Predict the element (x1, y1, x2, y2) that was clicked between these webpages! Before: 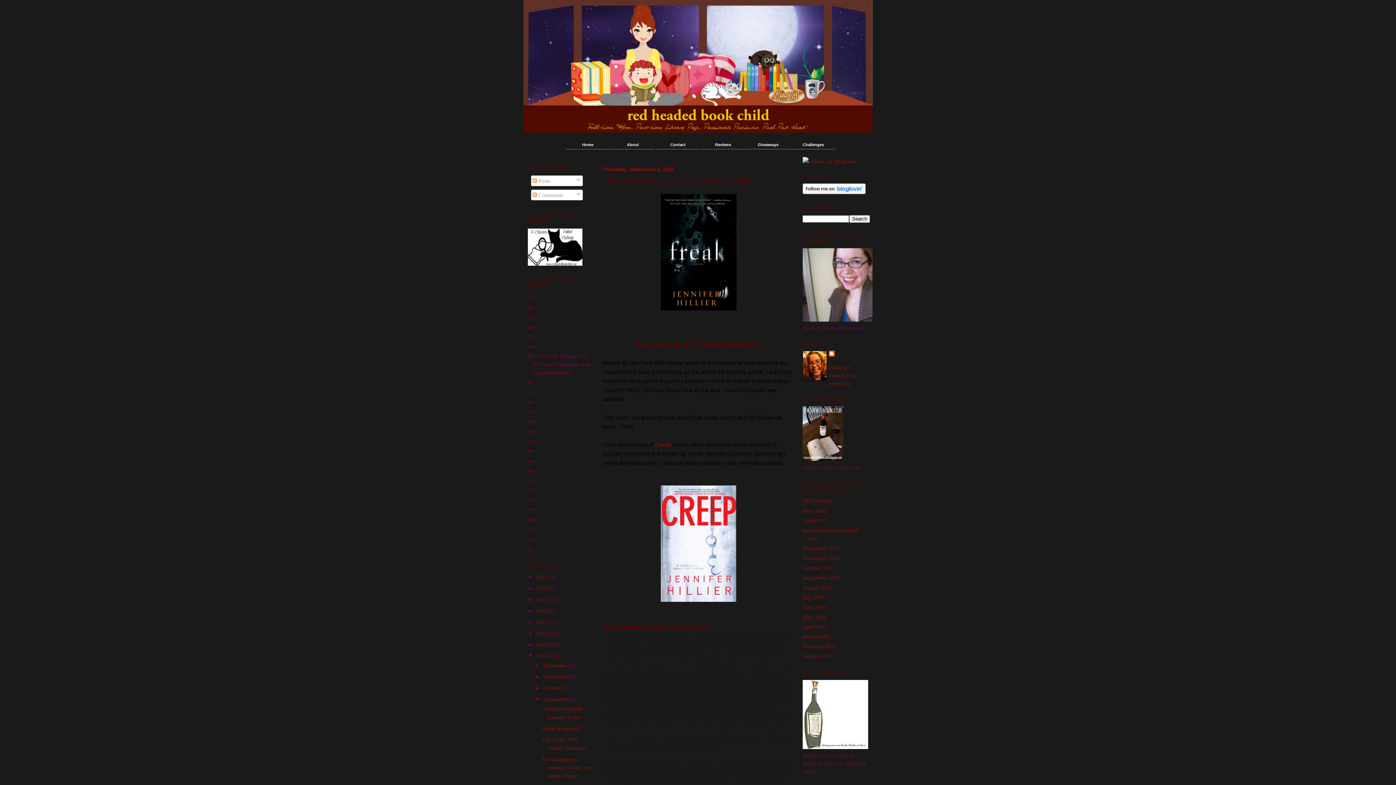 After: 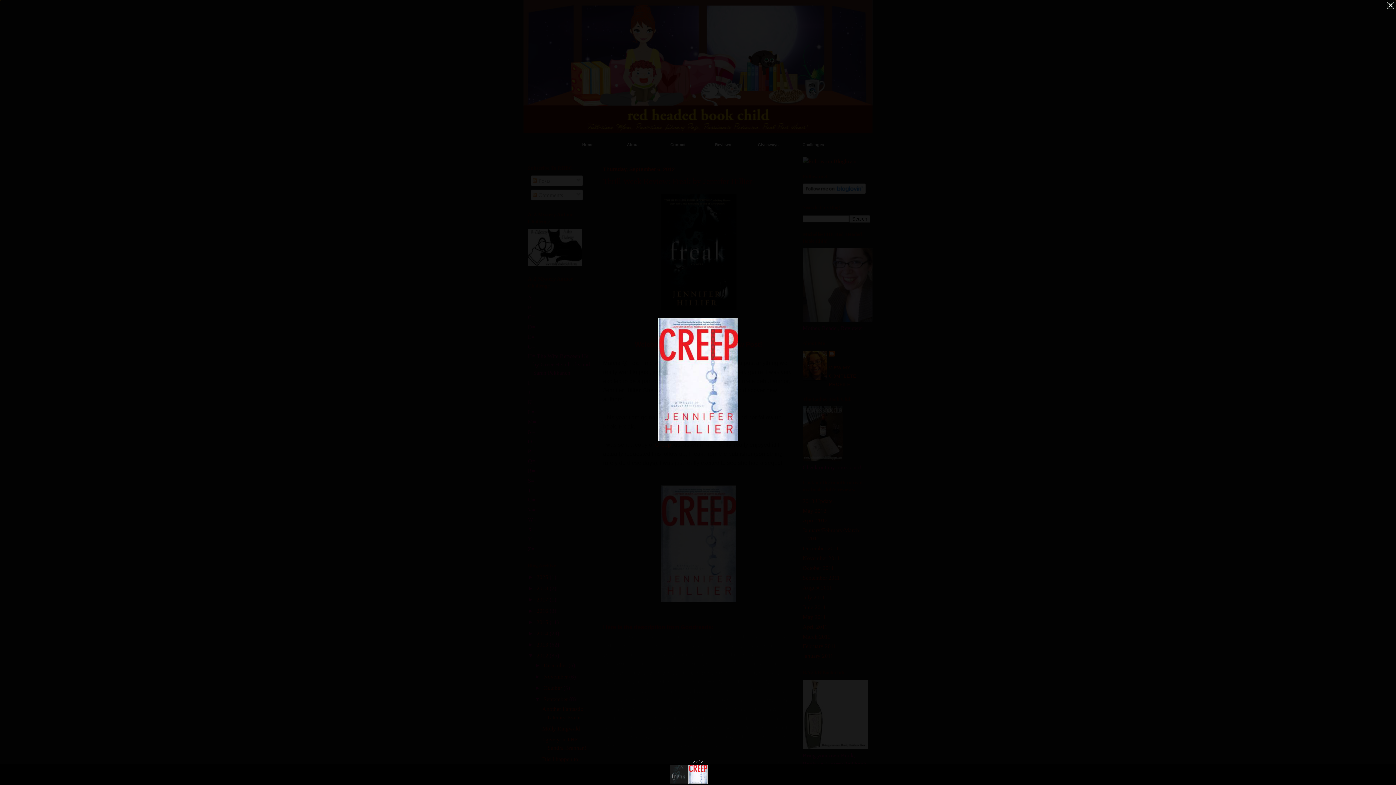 Action: bbox: (661, 597, 736, 603)